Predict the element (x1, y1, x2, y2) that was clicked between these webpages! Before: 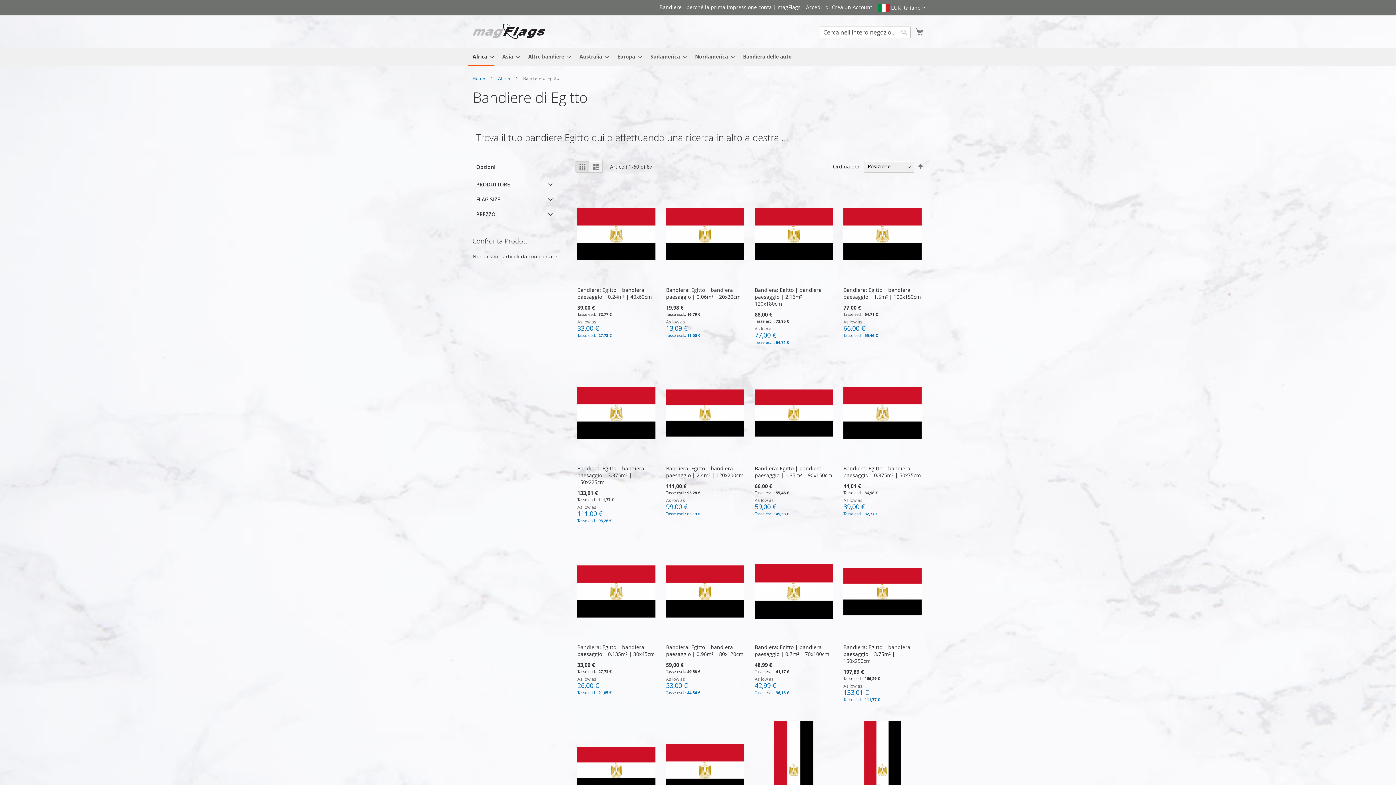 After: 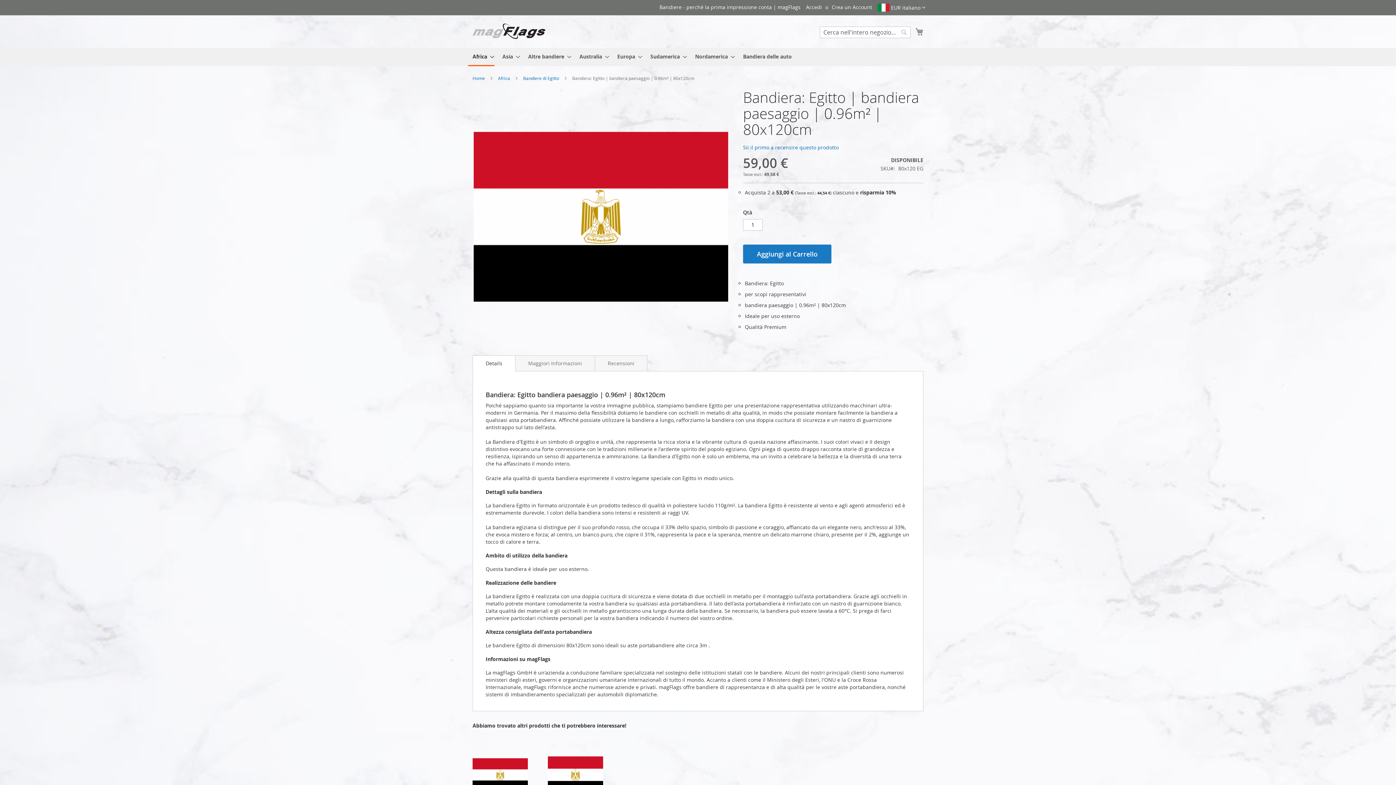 Action: bbox: (666, 675, 744, 694) label: As low as
53,00 €
44,54 €